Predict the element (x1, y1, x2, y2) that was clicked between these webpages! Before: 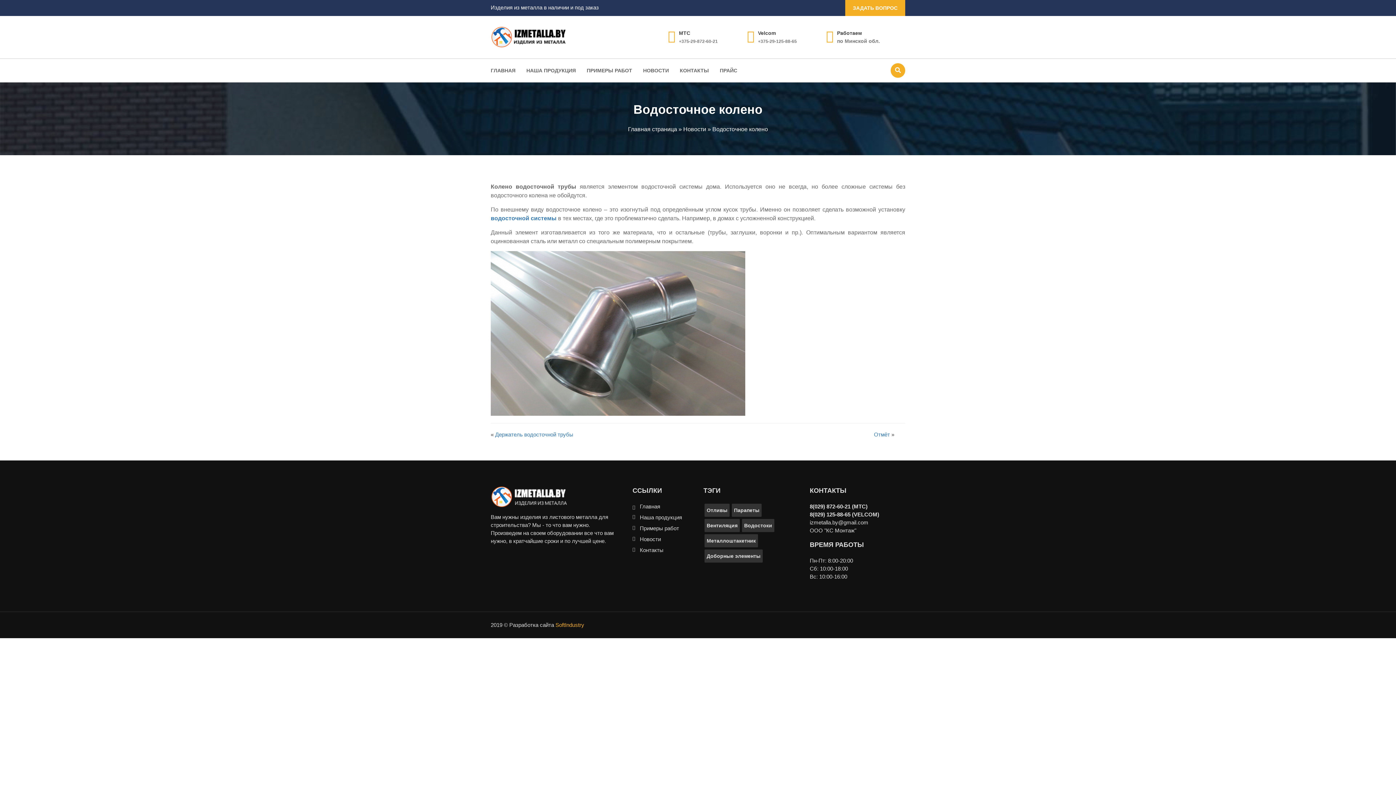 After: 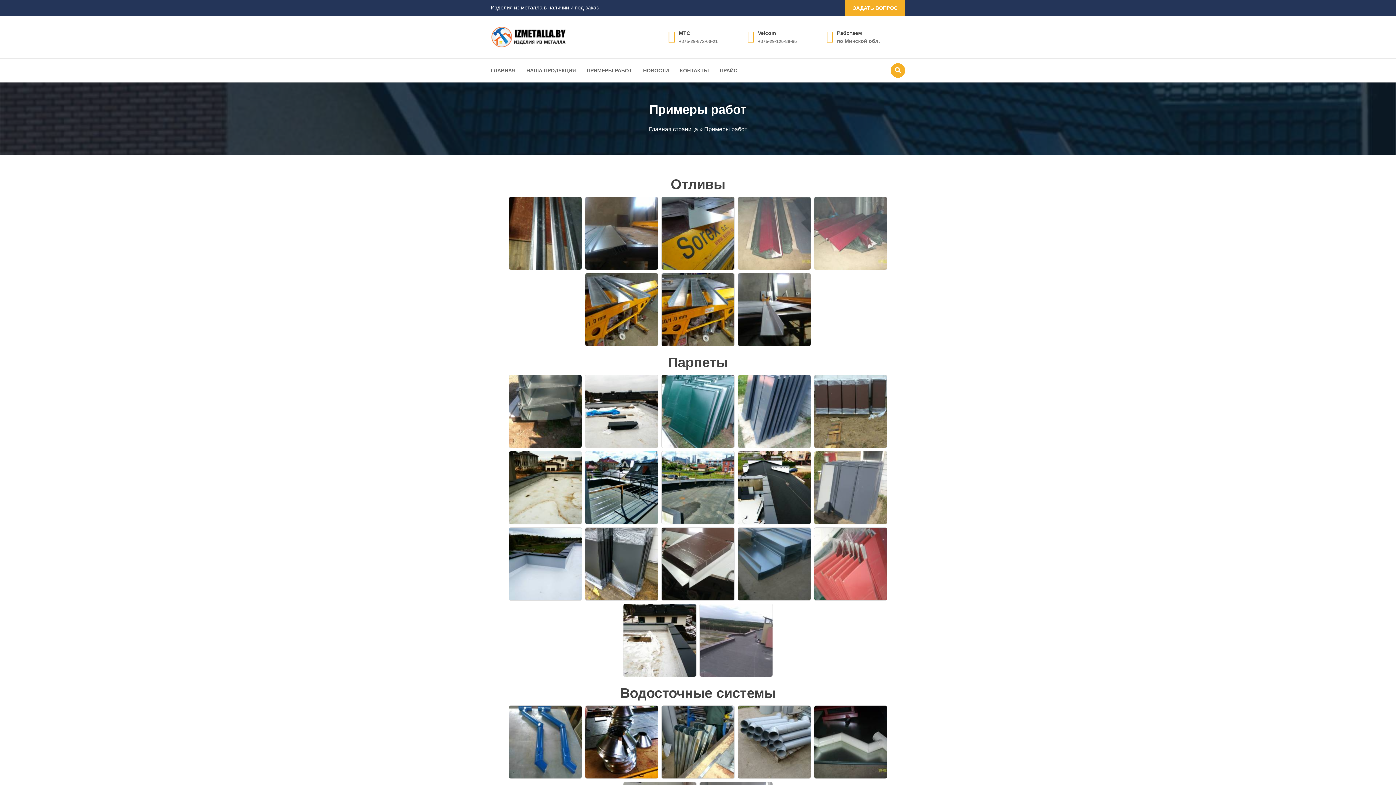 Action: label: Примеры работ bbox: (632, 523, 692, 534)